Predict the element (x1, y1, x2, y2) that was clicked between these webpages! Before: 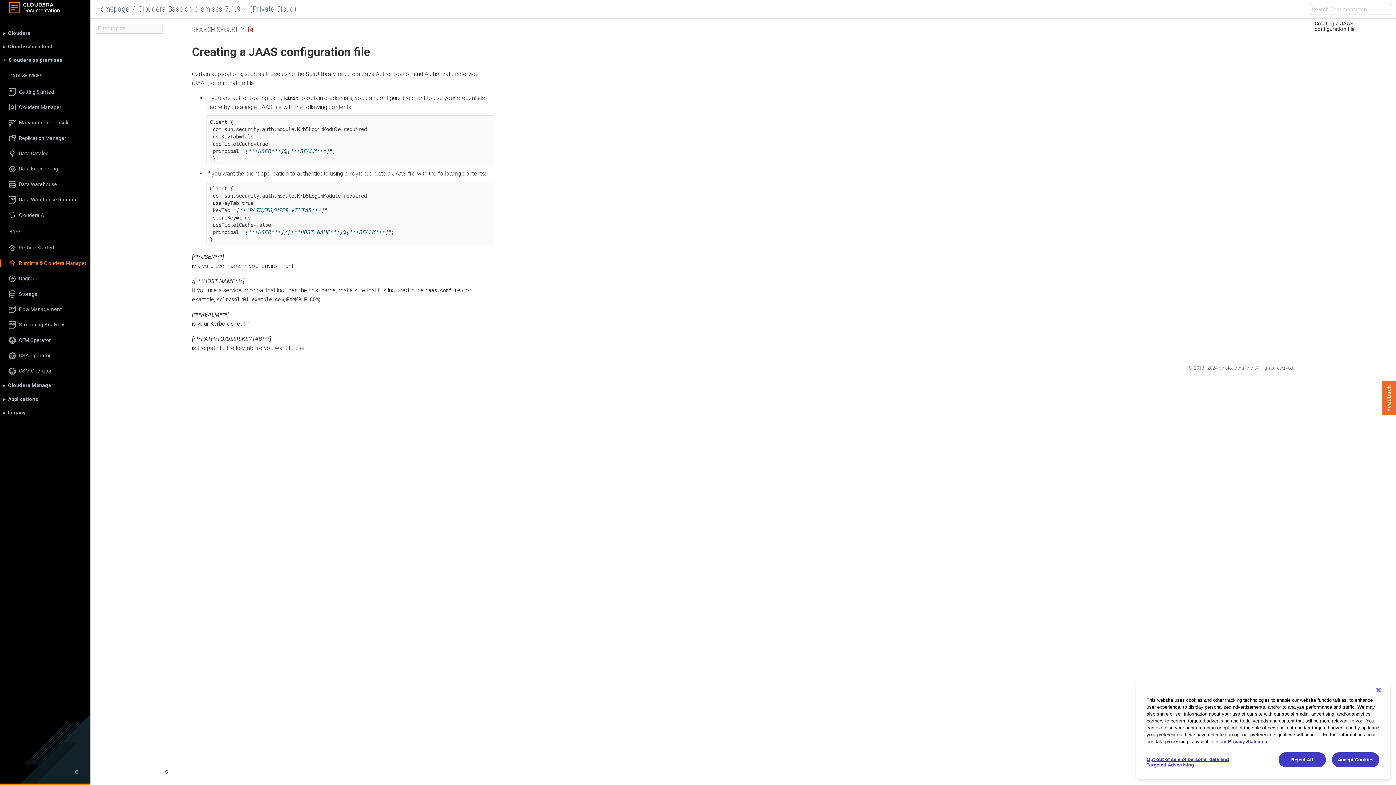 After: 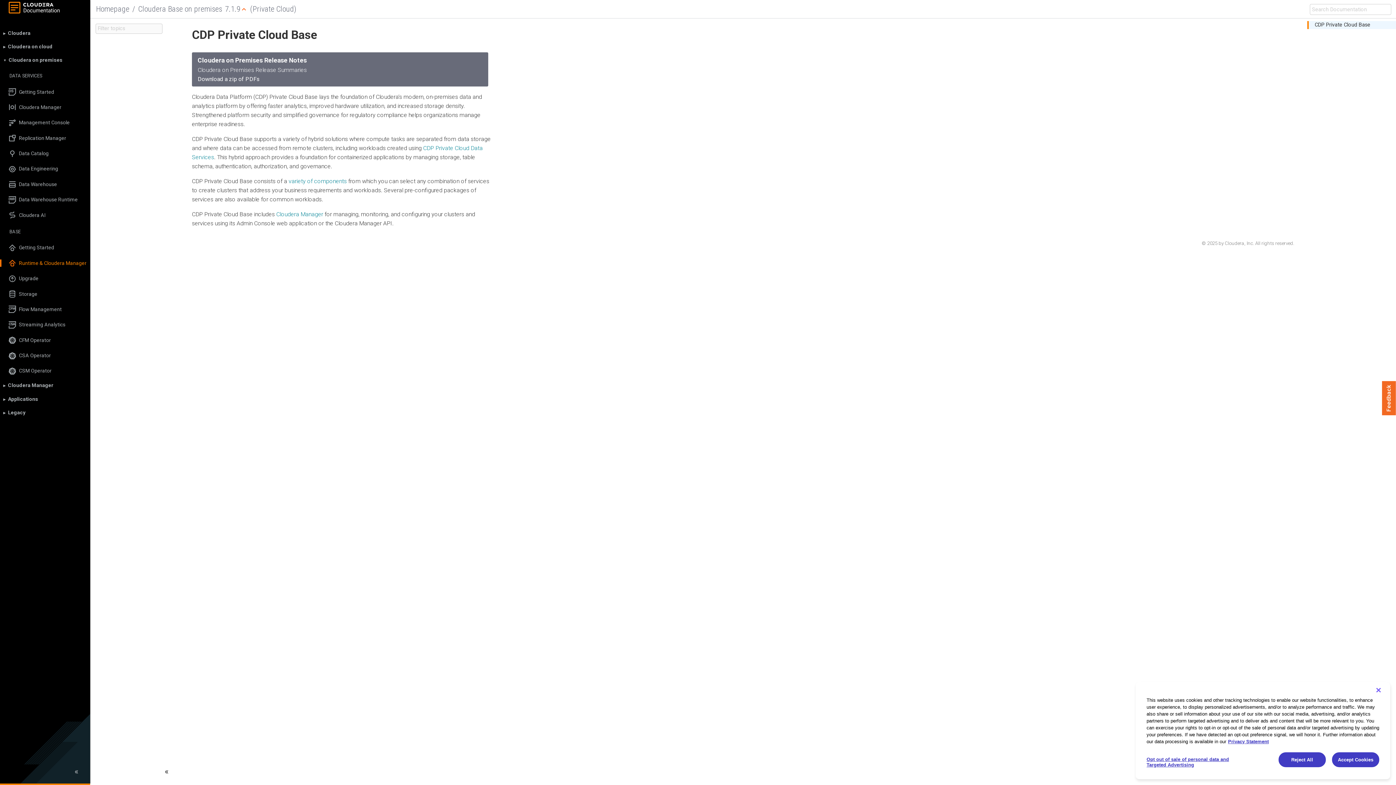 Action: bbox: (0, 259, 90, 266) label: Runtime & Cloudera Manager